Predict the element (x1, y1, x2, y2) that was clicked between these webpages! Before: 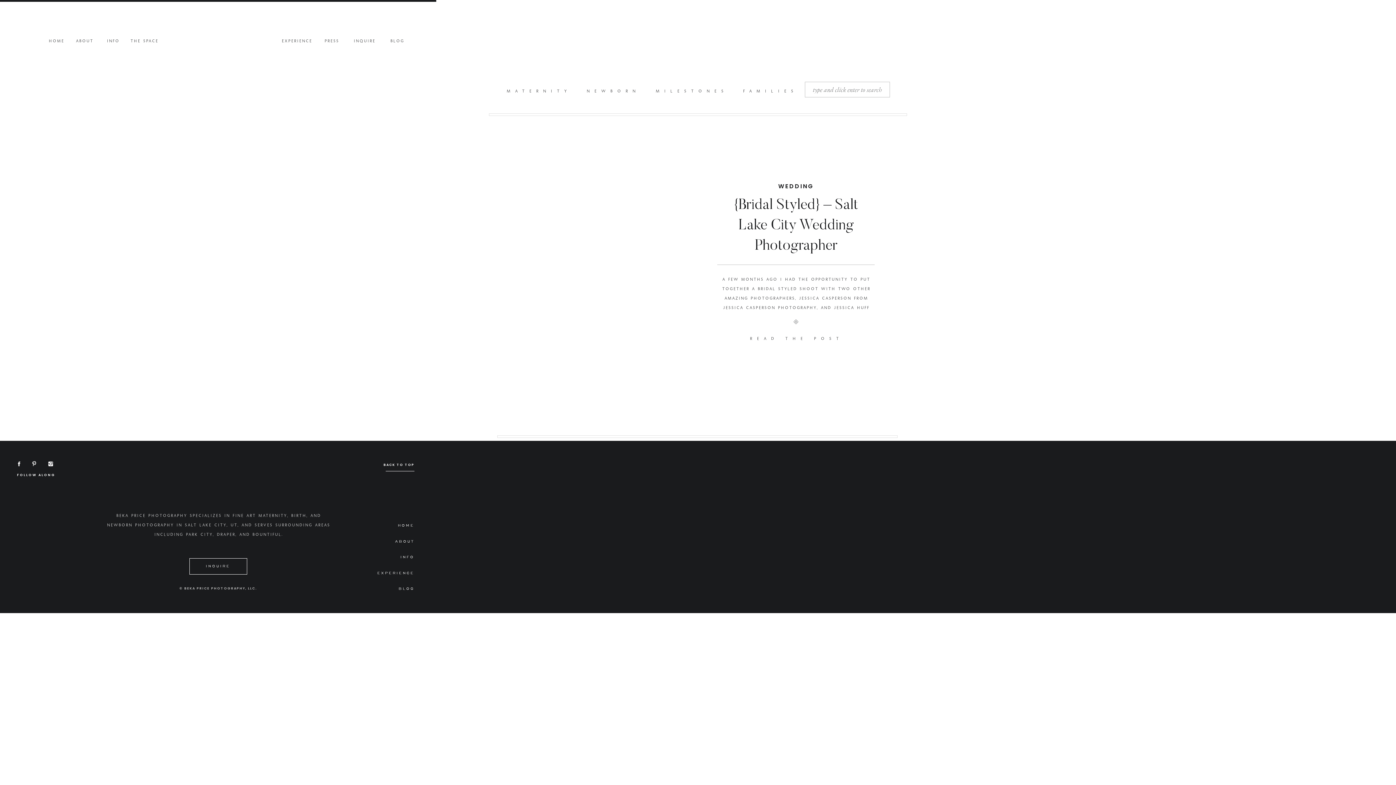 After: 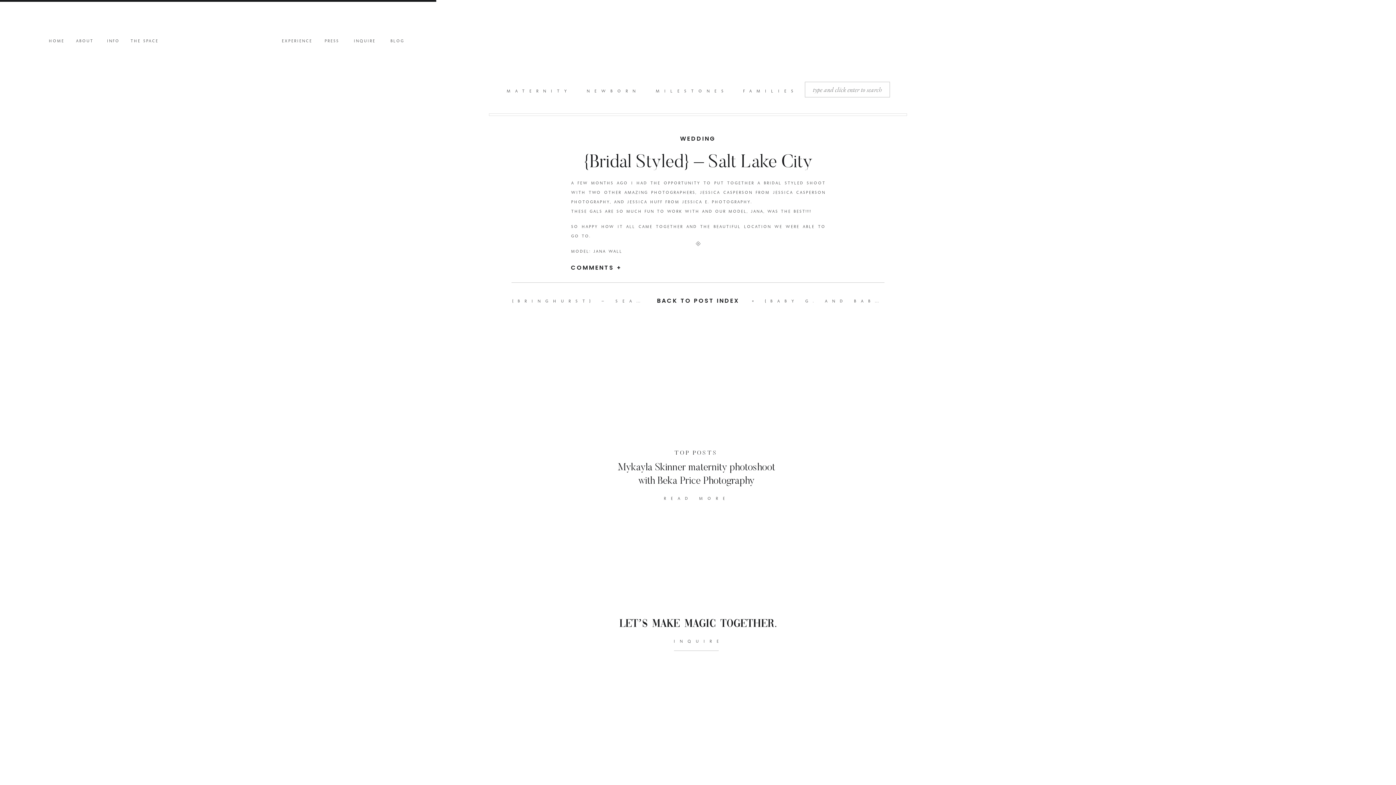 Action: bbox: (503, 142, 676, 376)